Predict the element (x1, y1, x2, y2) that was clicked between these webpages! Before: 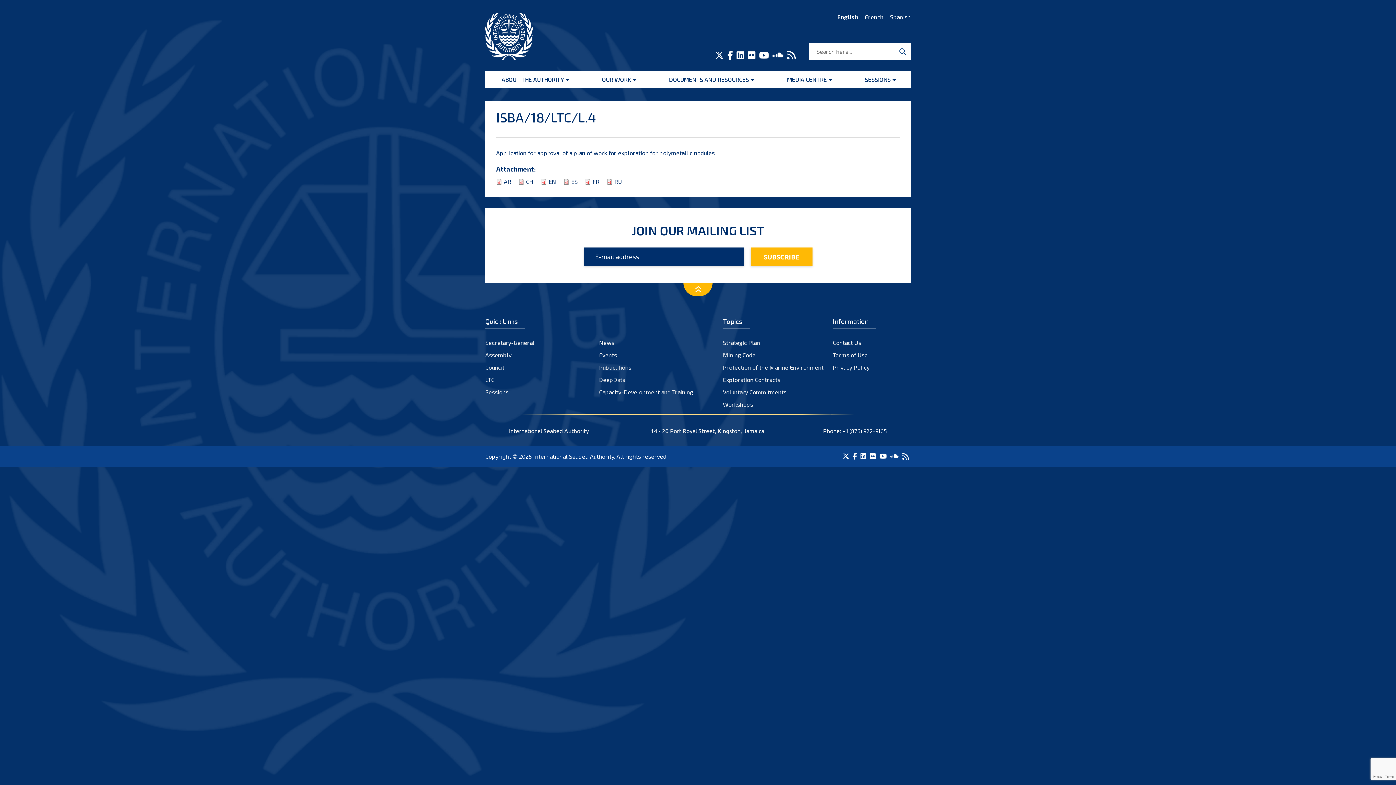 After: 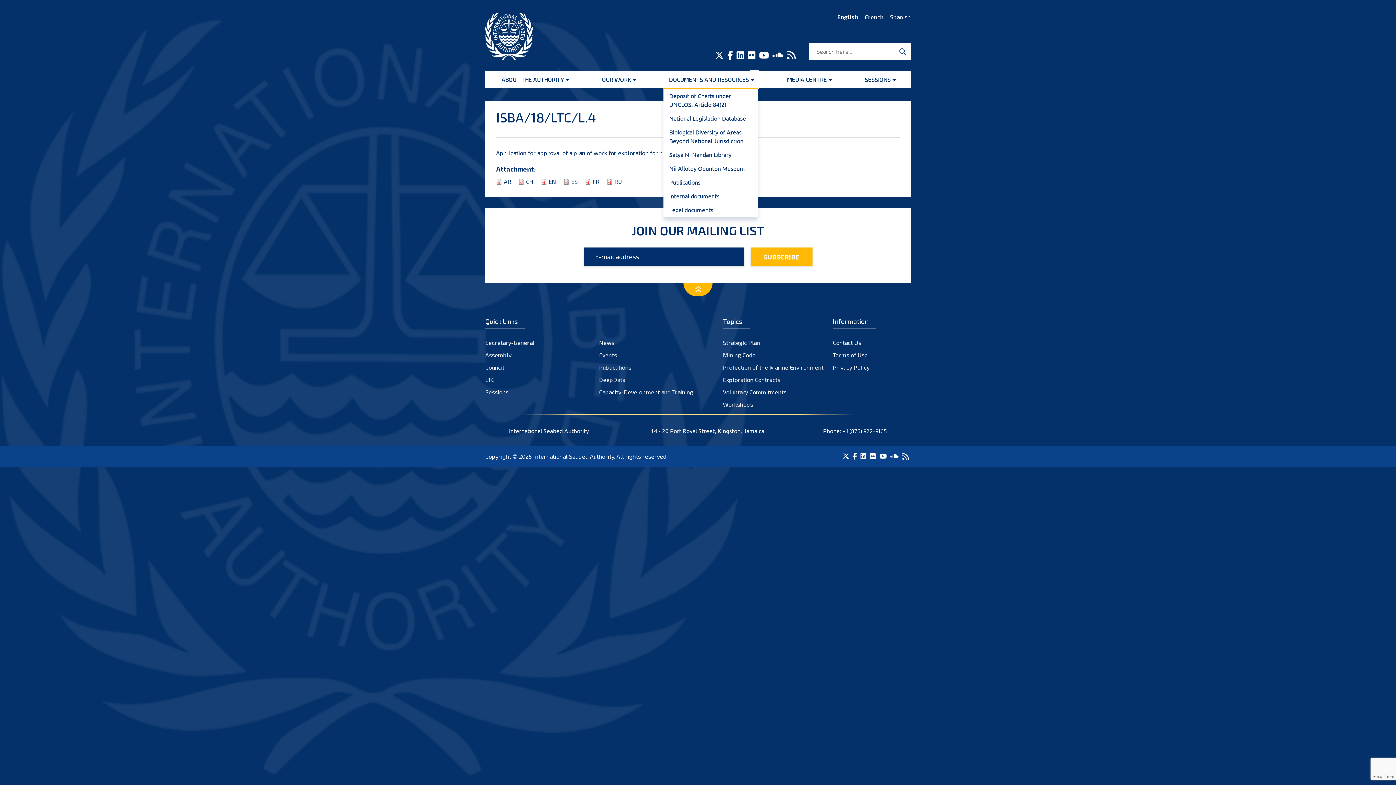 Action: label: Open menu bbox: (750, 70, 758, 88)